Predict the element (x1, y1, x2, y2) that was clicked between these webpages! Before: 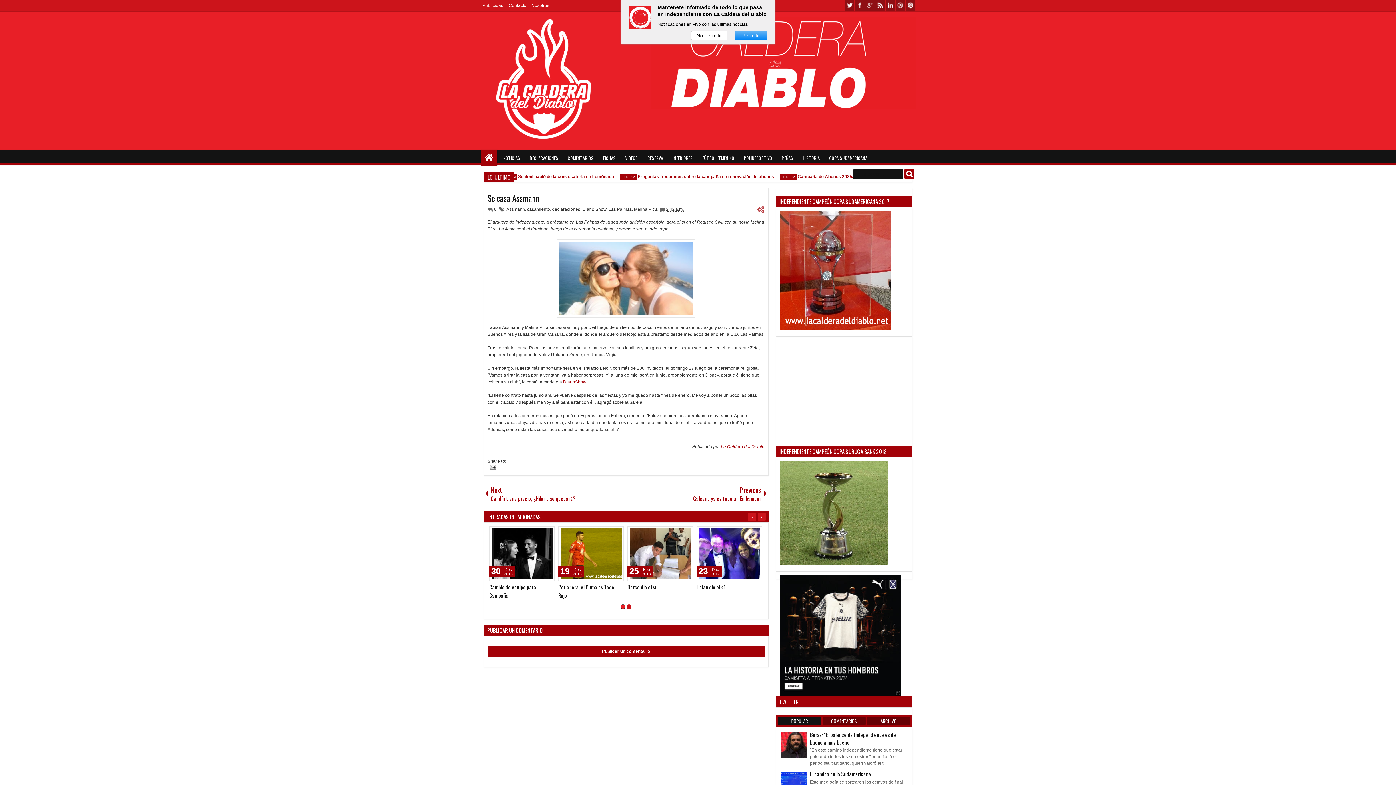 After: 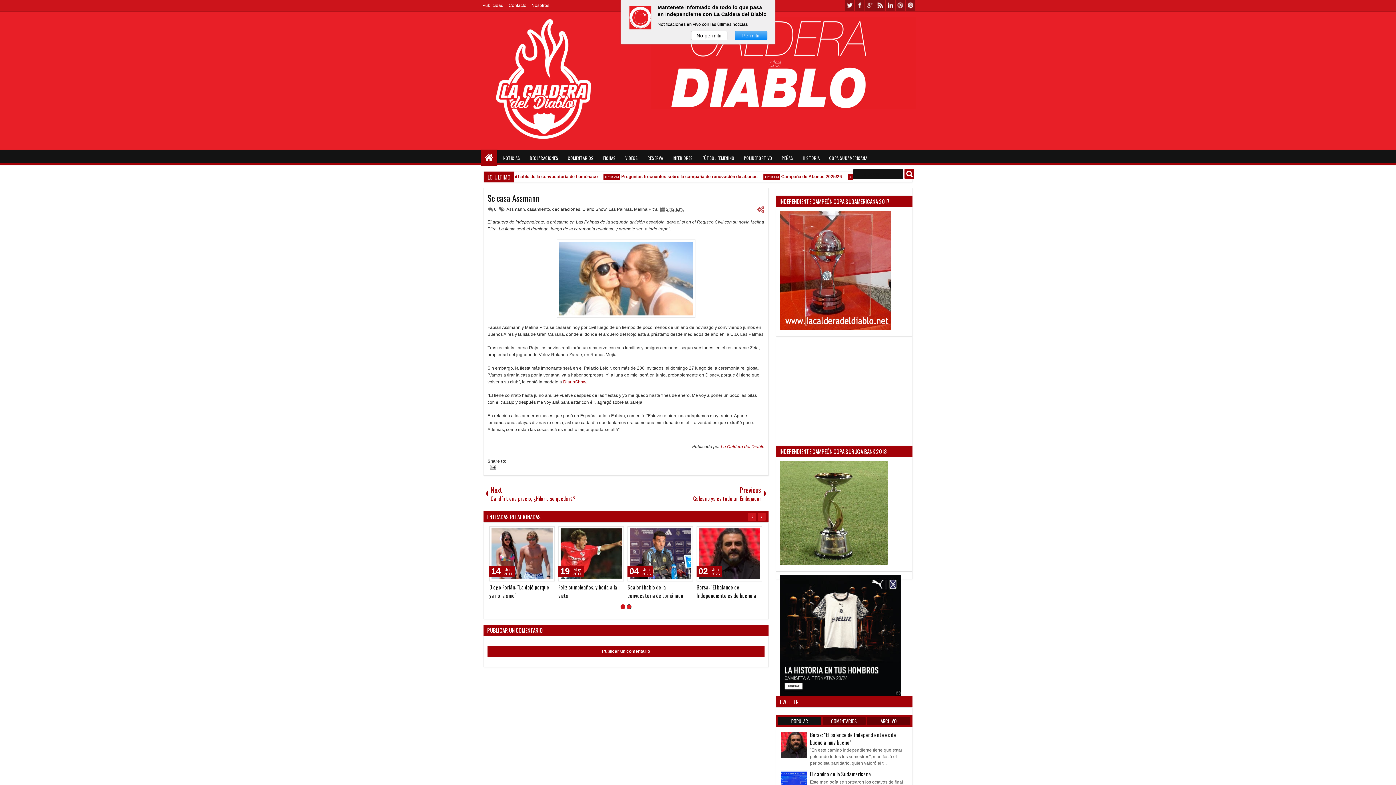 Action: label: Se casa Assmann bbox: (487, 192, 539, 204)